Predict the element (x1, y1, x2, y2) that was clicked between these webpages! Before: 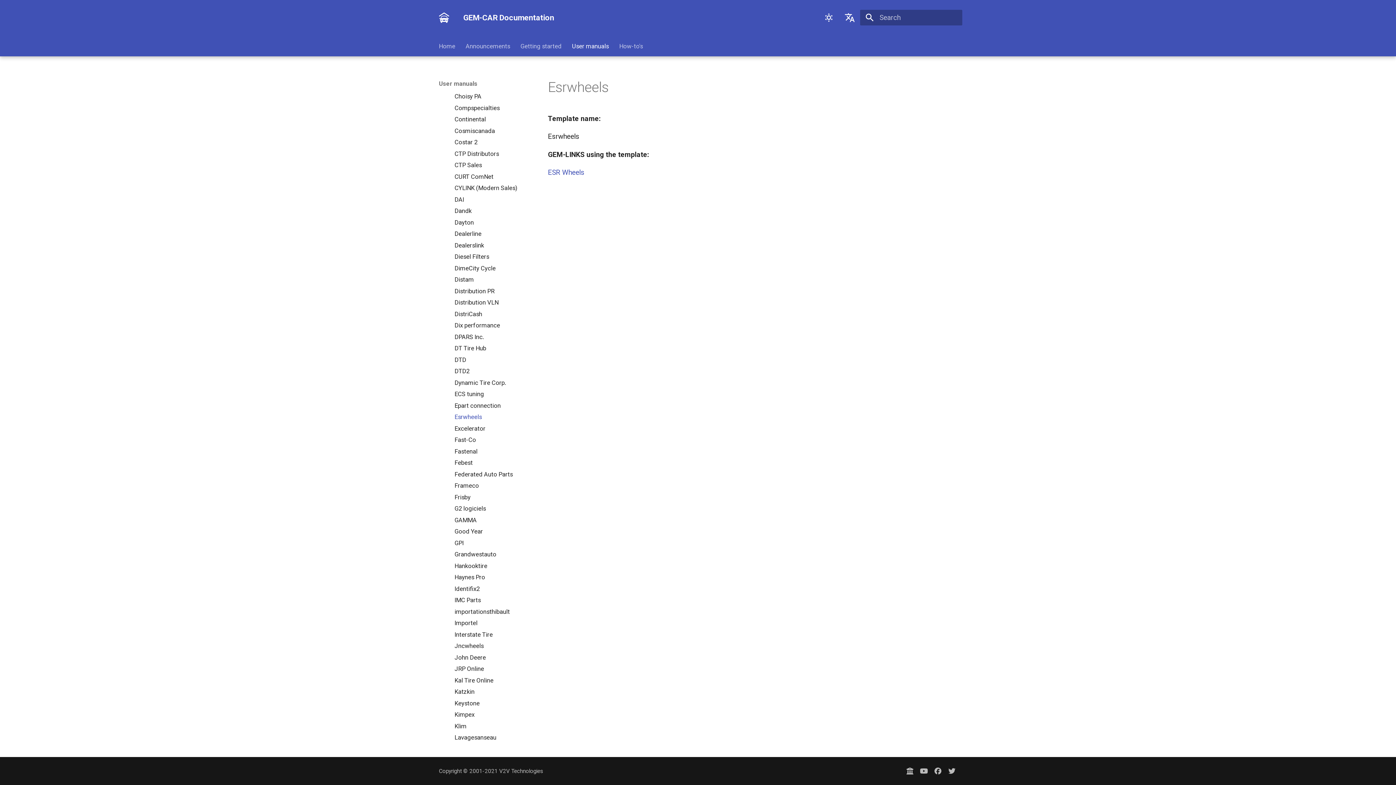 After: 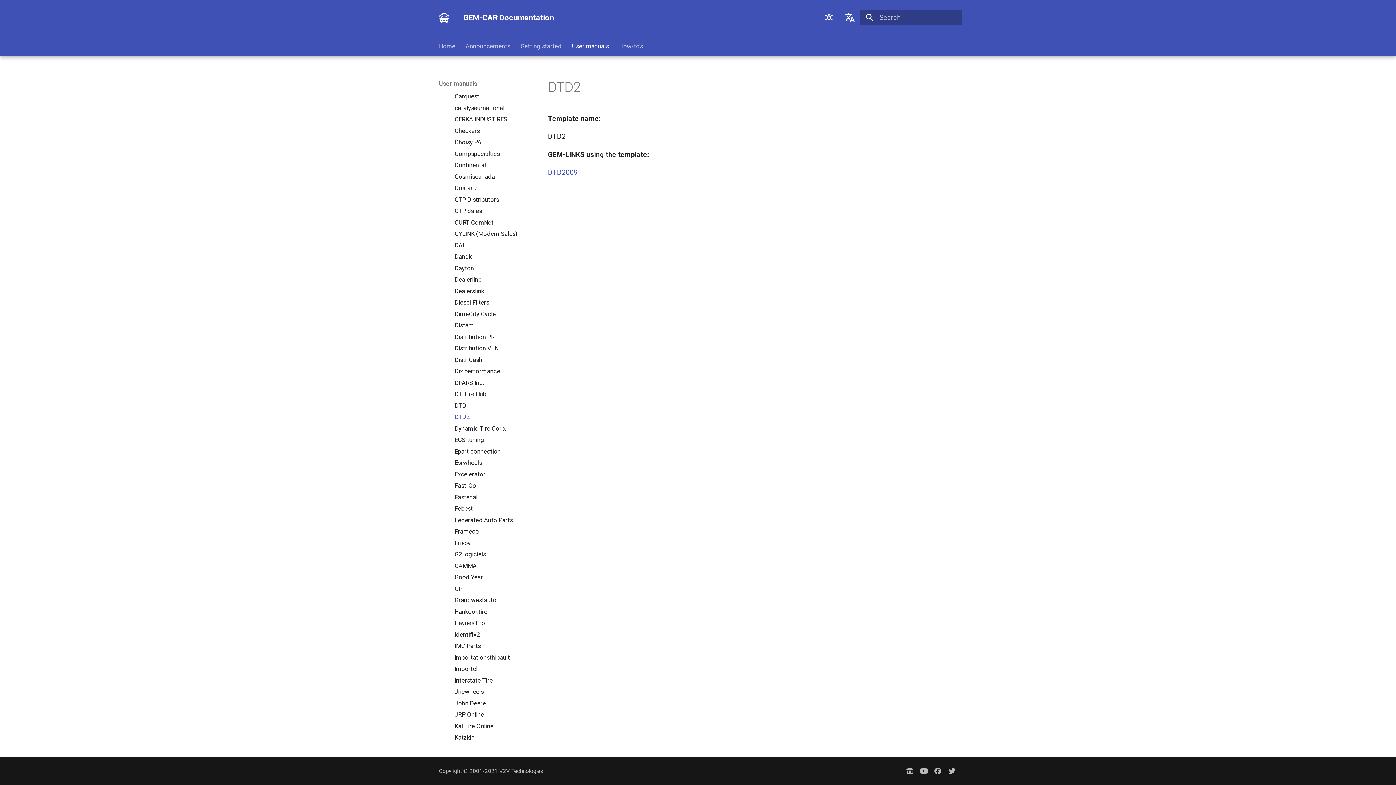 Action: label: DTD2 bbox: (454, 367, 530, 375)